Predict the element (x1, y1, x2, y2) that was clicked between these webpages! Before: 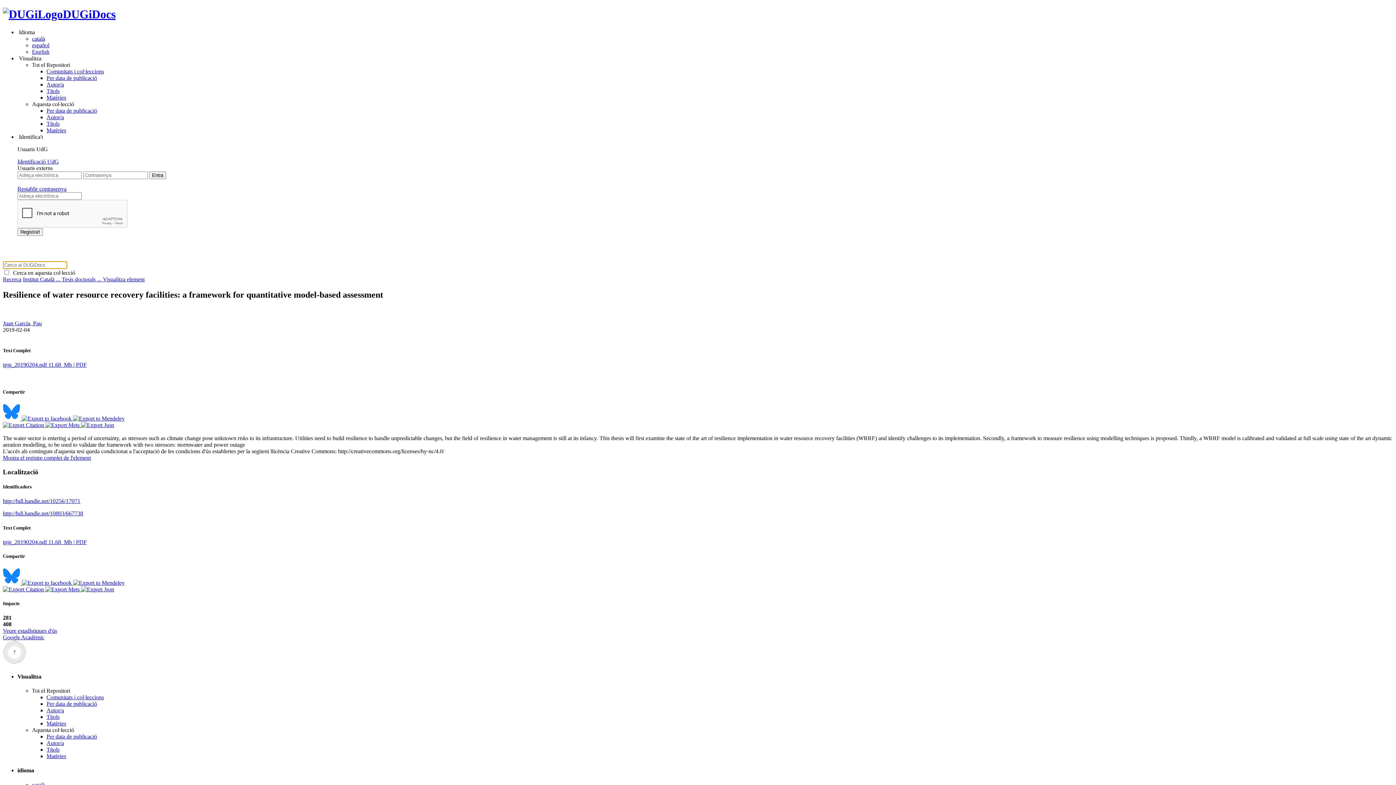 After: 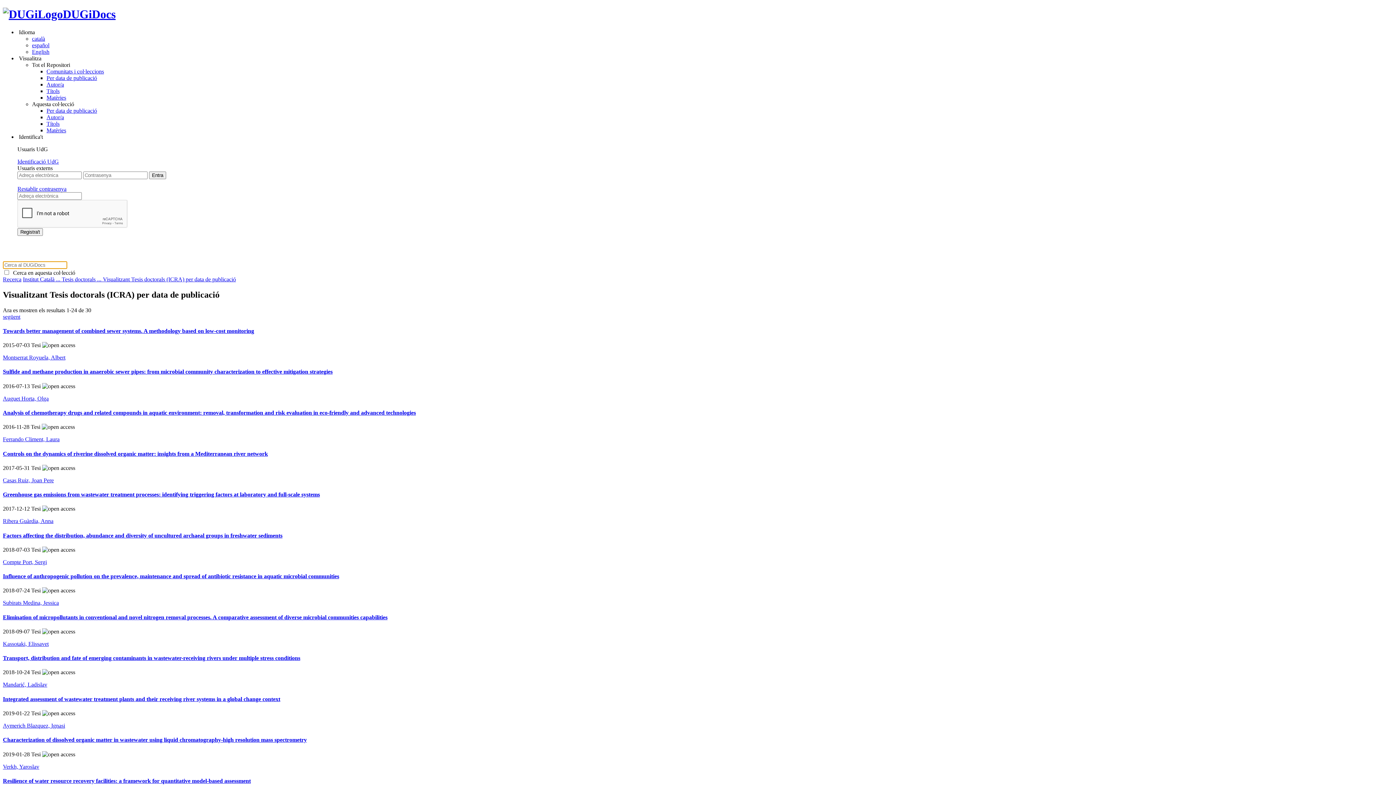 Action: bbox: (46, 733, 97, 740) label: Per data de publicació